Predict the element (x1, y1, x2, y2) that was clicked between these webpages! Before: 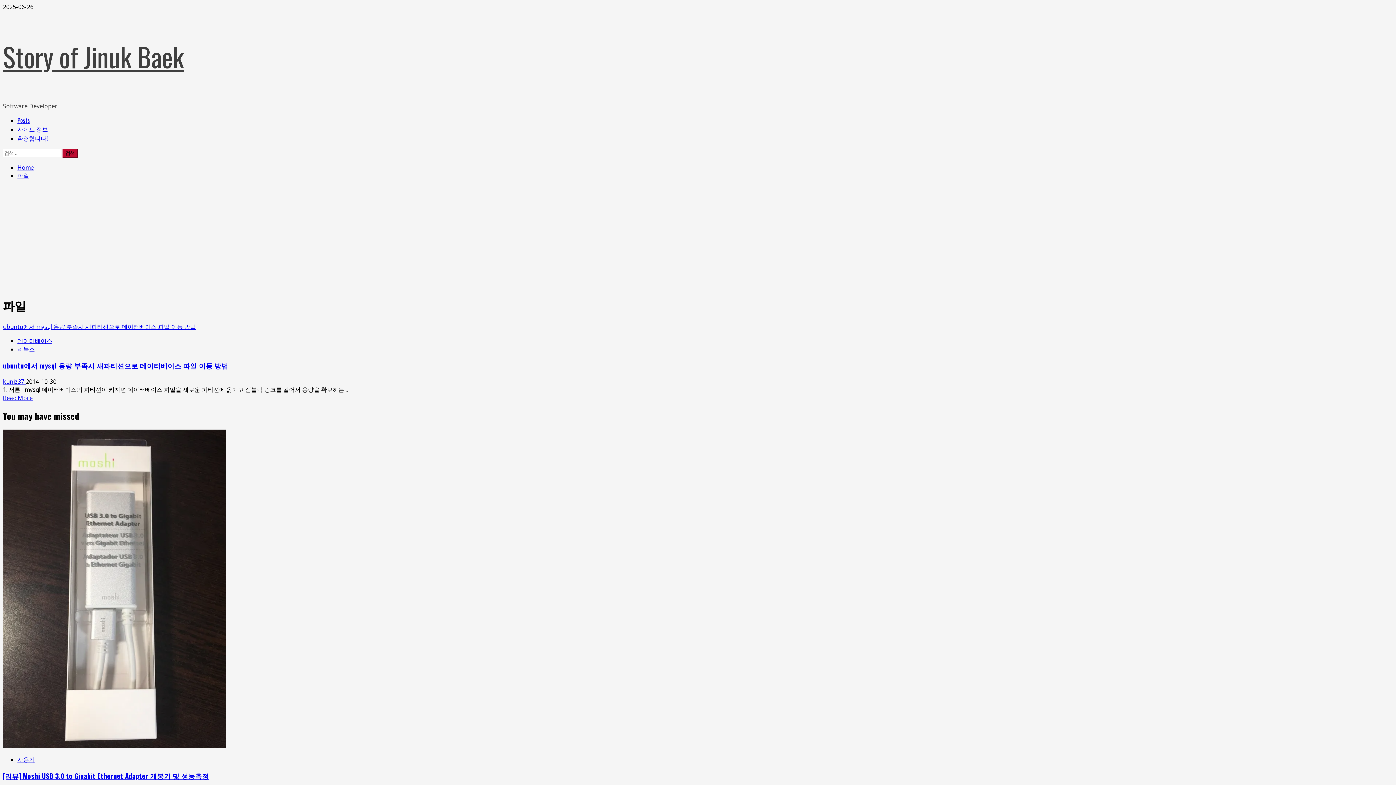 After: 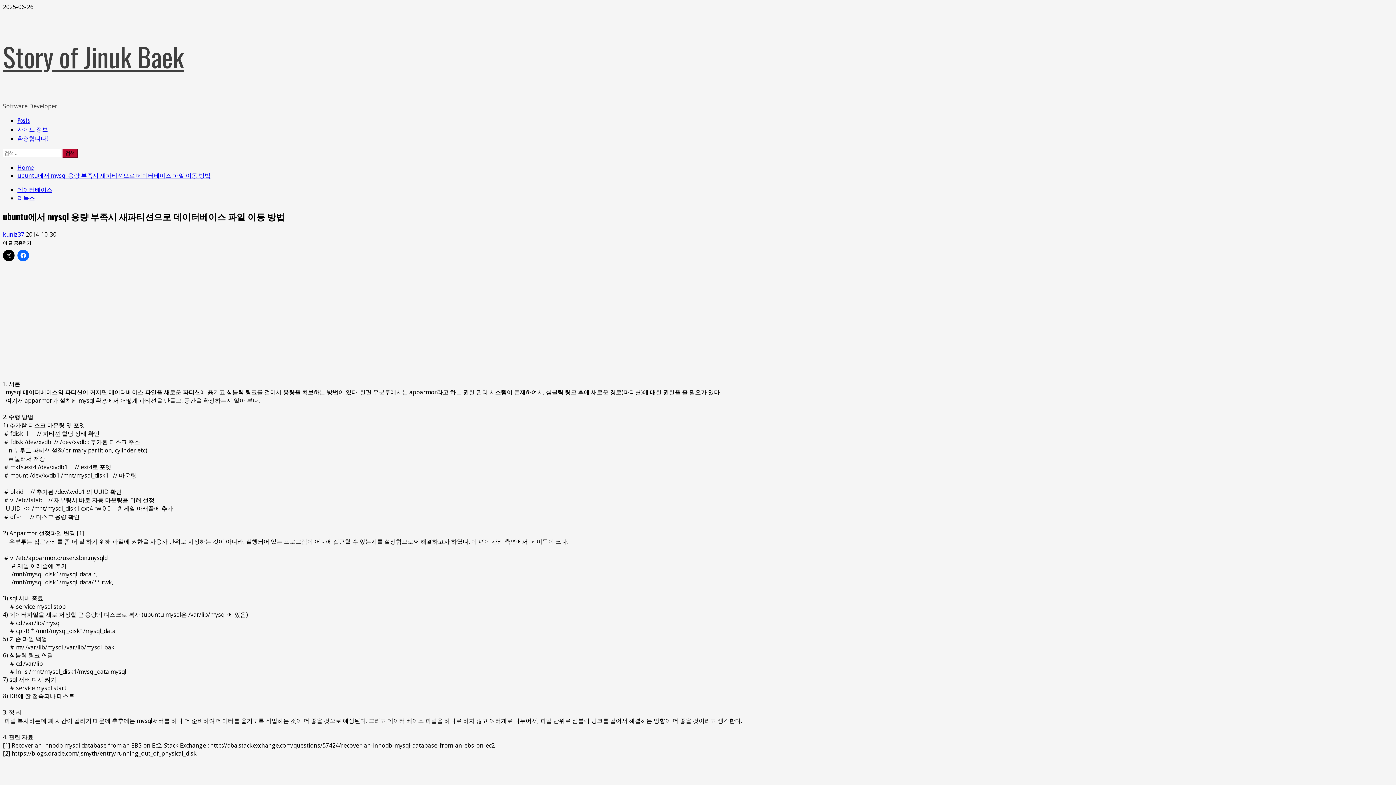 Action: bbox: (2, 322, 196, 330) label: ubuntu에서 mysql 용량 부족시 새파티션으로 데이터베이스 파일 이동 방법